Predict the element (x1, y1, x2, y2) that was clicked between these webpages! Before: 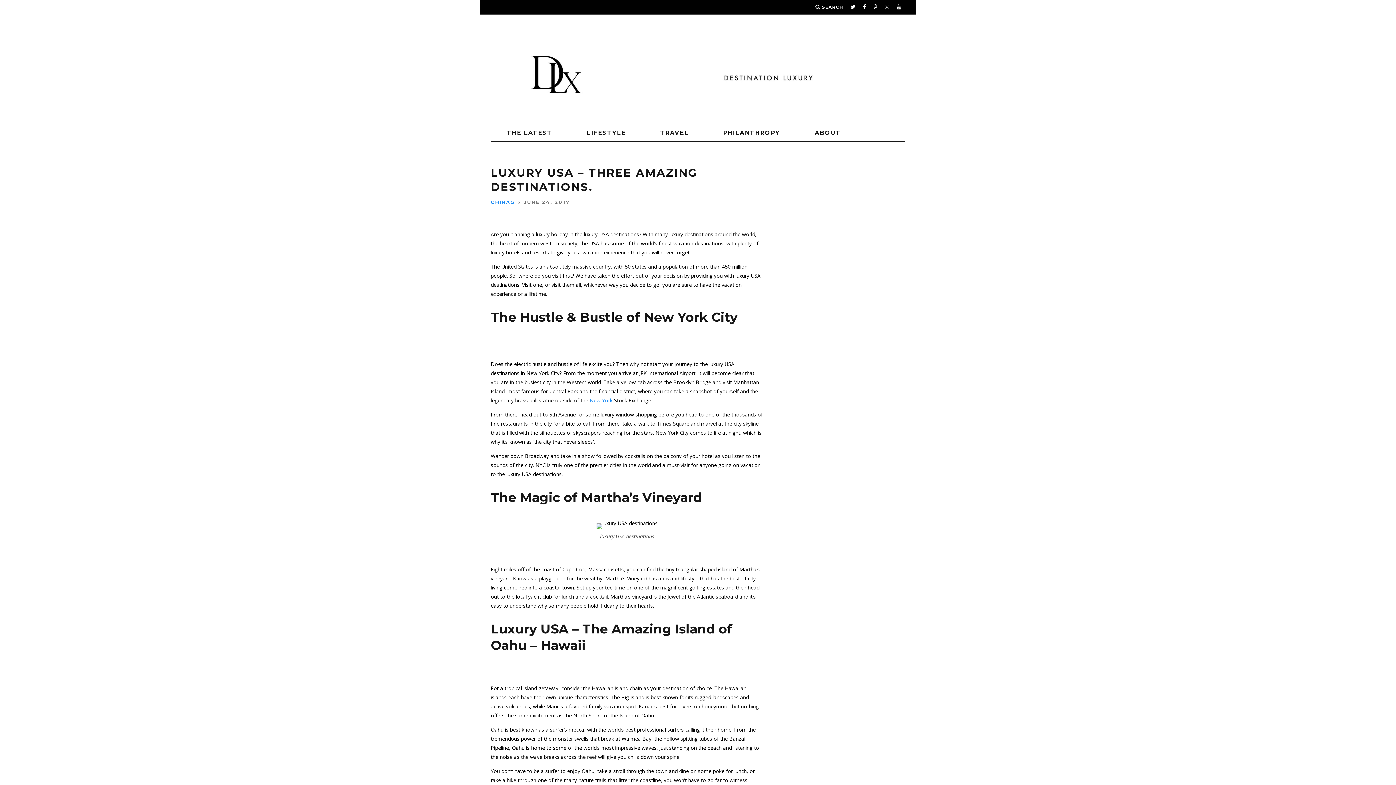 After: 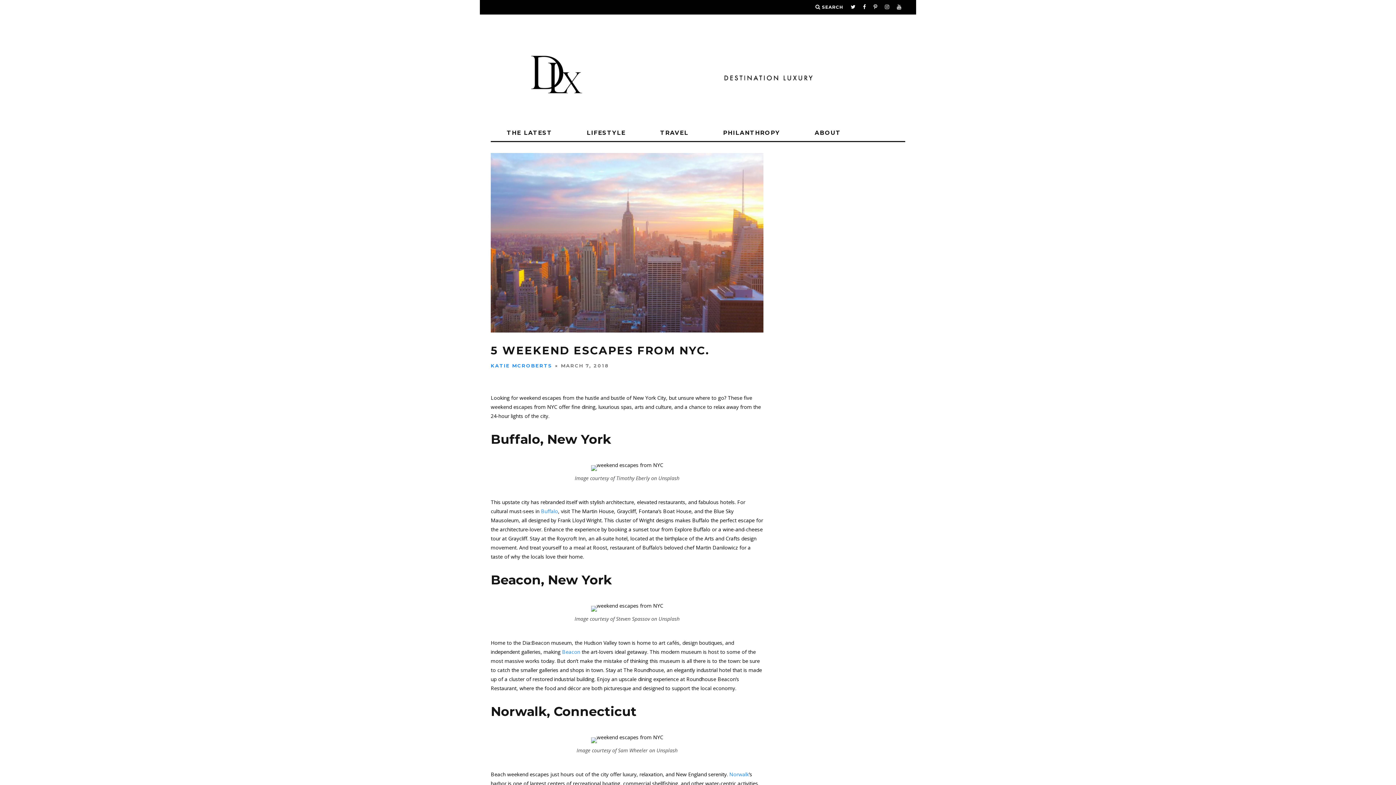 Action: bbox: (589, 397, 612, 404) label: New York